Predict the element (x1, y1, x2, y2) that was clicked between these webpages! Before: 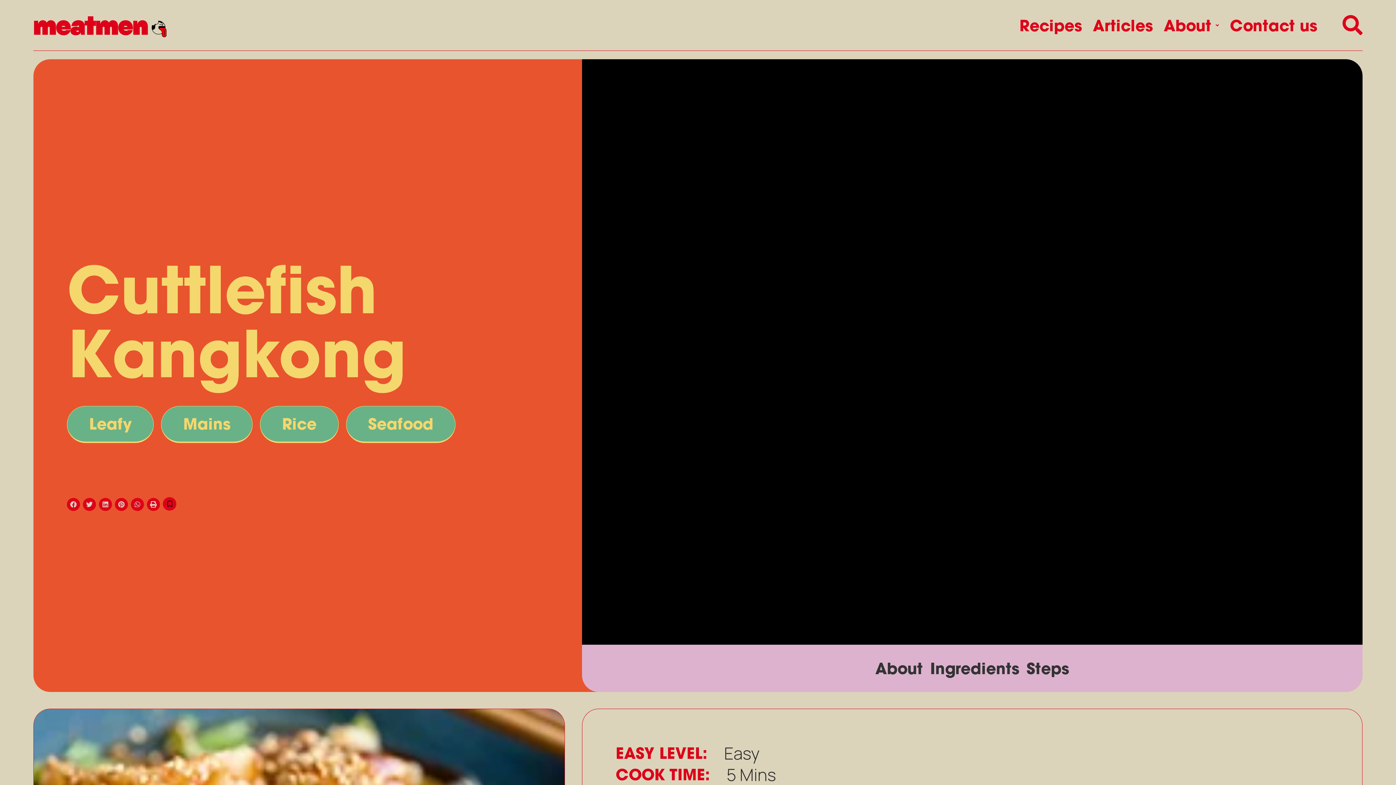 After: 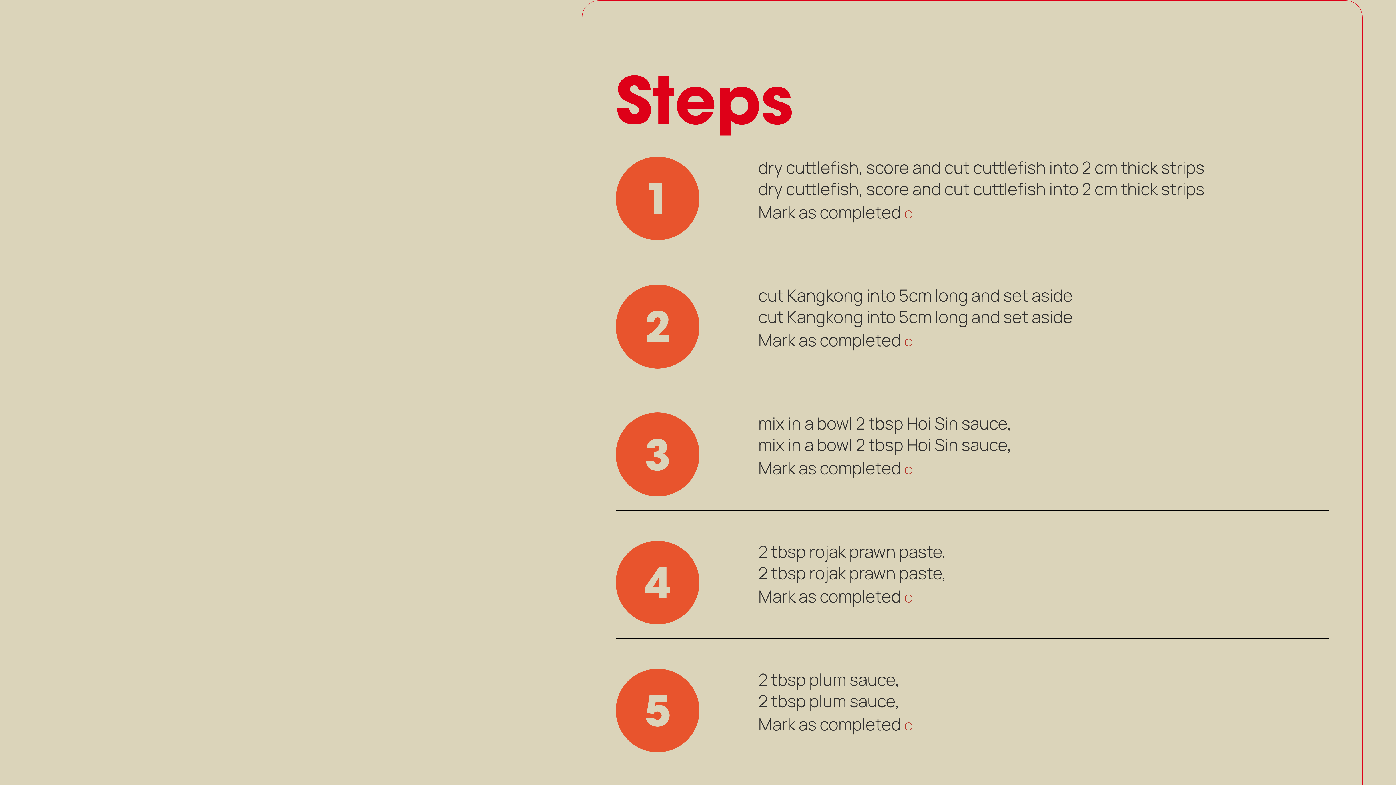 Action: bbox: (1023, 659, 1069, 678) label: Steps